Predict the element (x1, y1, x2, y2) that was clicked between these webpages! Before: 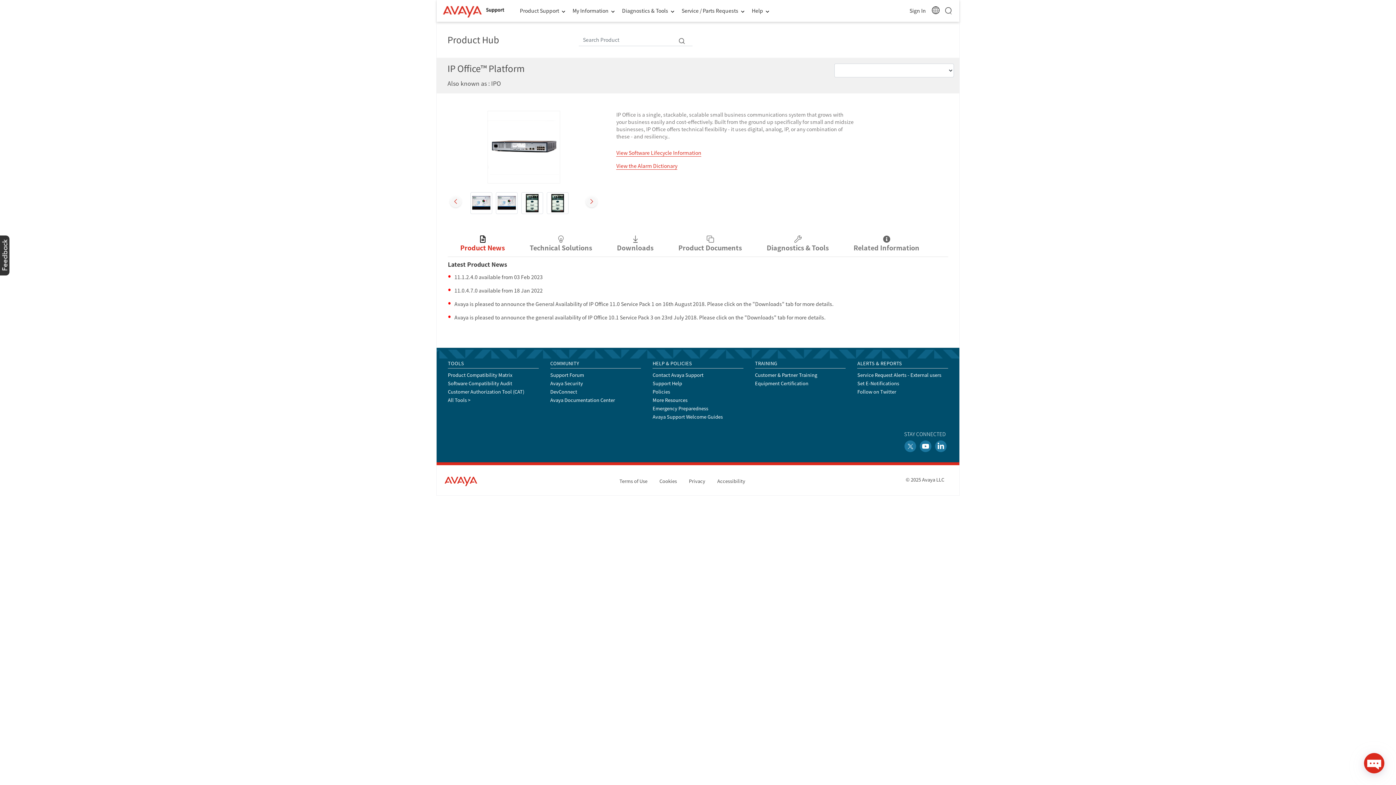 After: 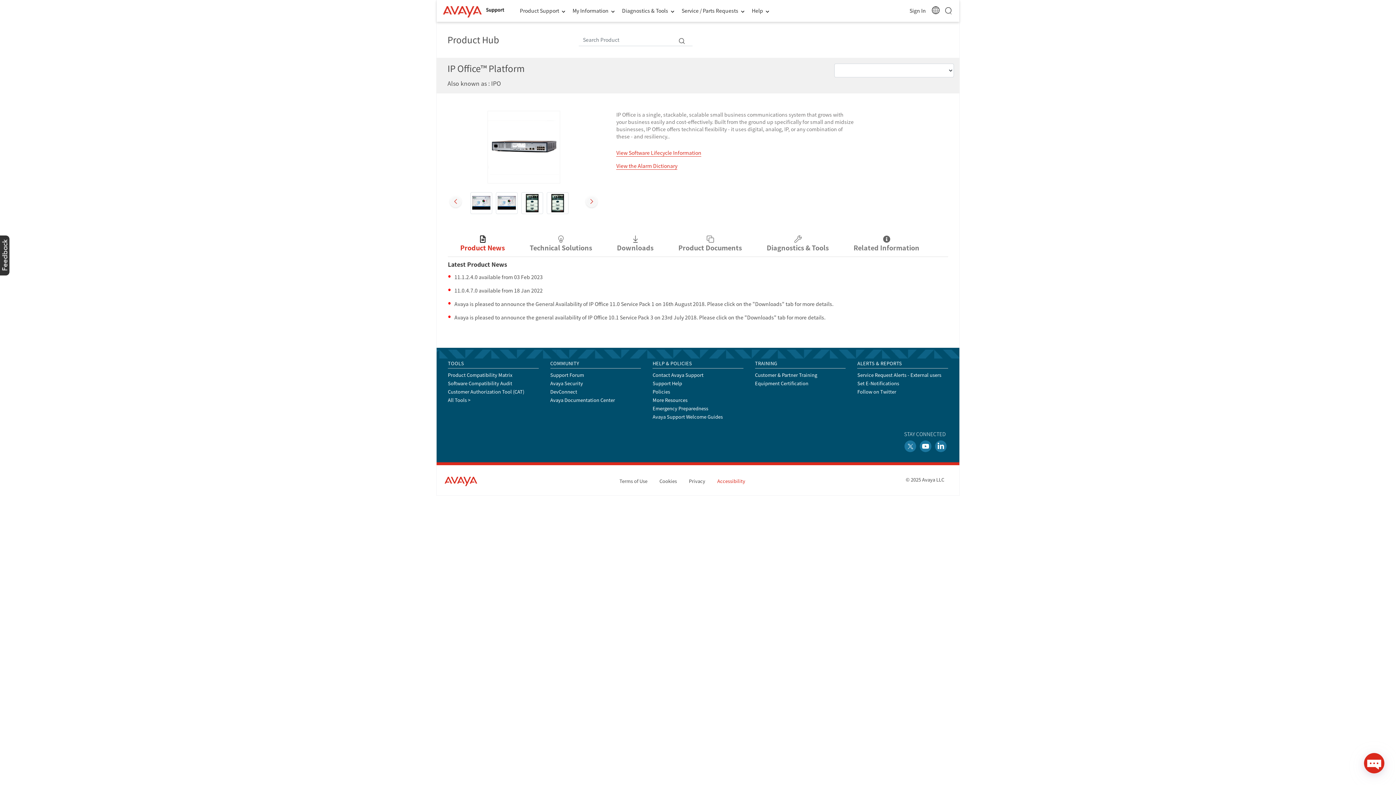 Action: bbox: (717, 477, 745, 484) label: Accessibility